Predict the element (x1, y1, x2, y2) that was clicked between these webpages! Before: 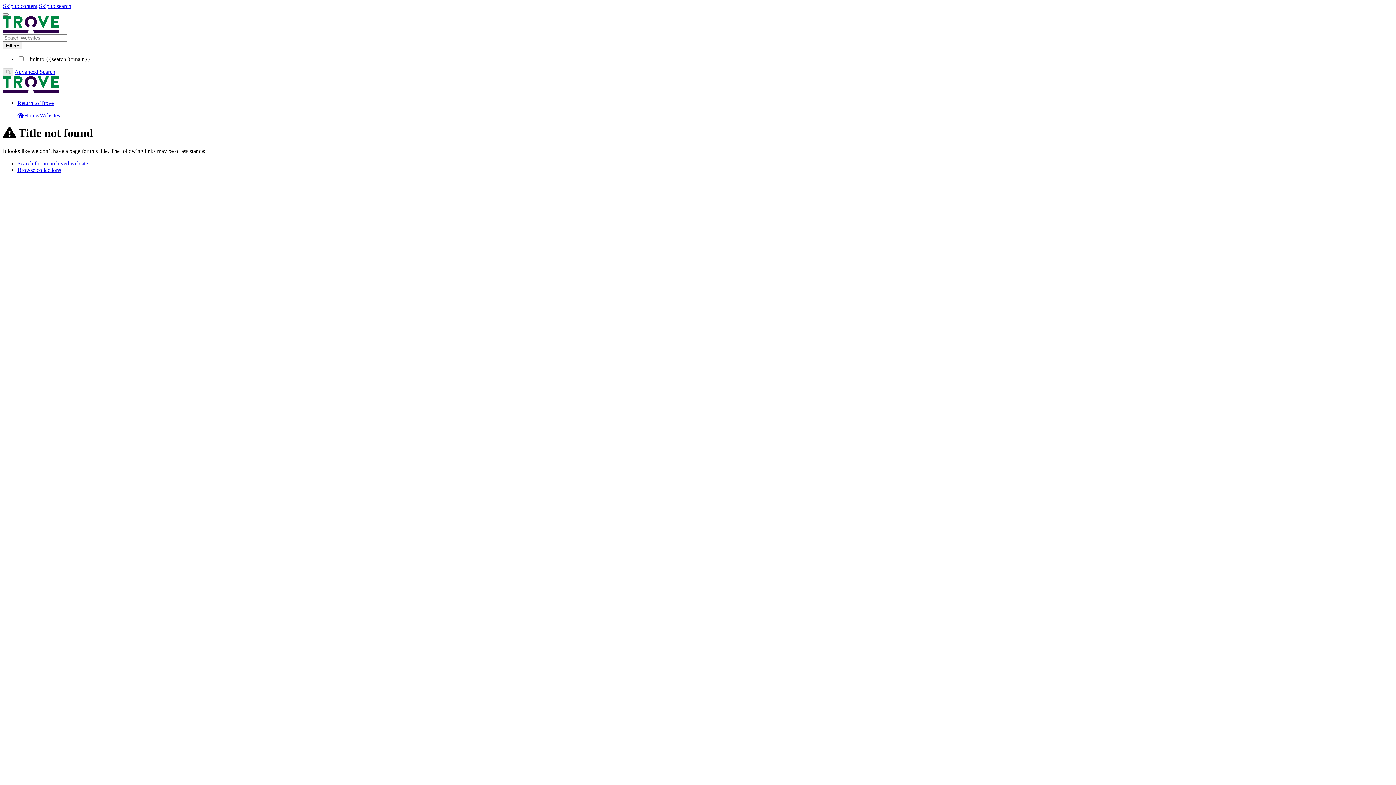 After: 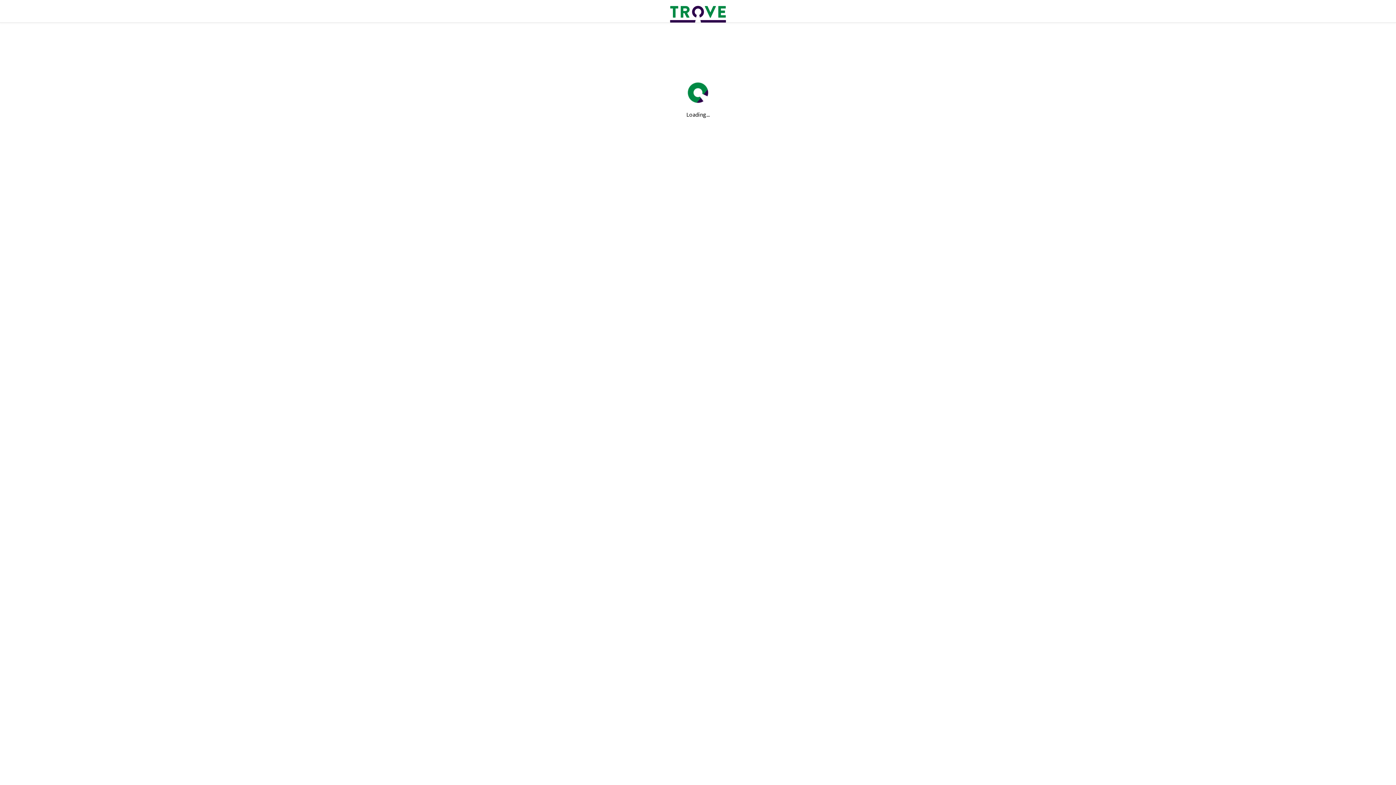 Action: bbox: (2, 27, 58, 33)